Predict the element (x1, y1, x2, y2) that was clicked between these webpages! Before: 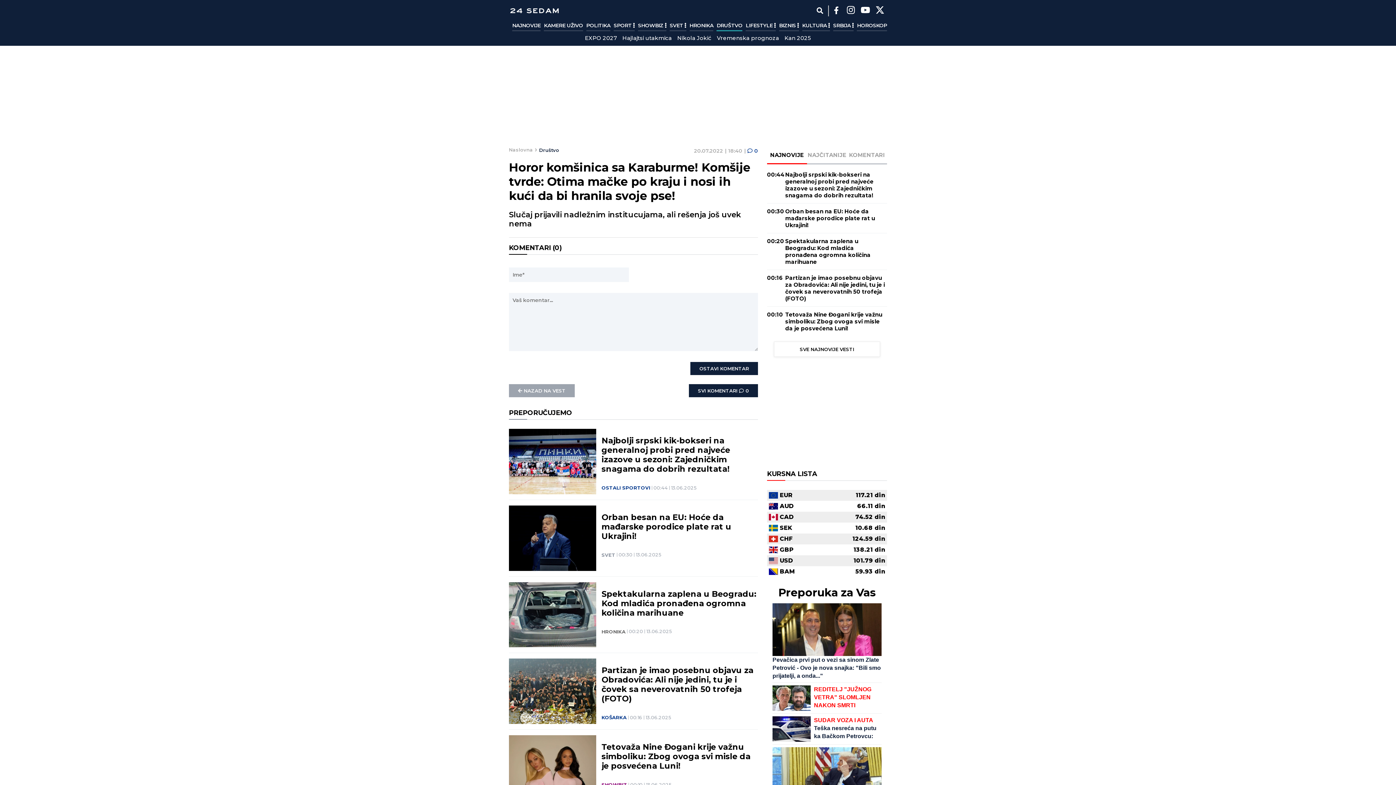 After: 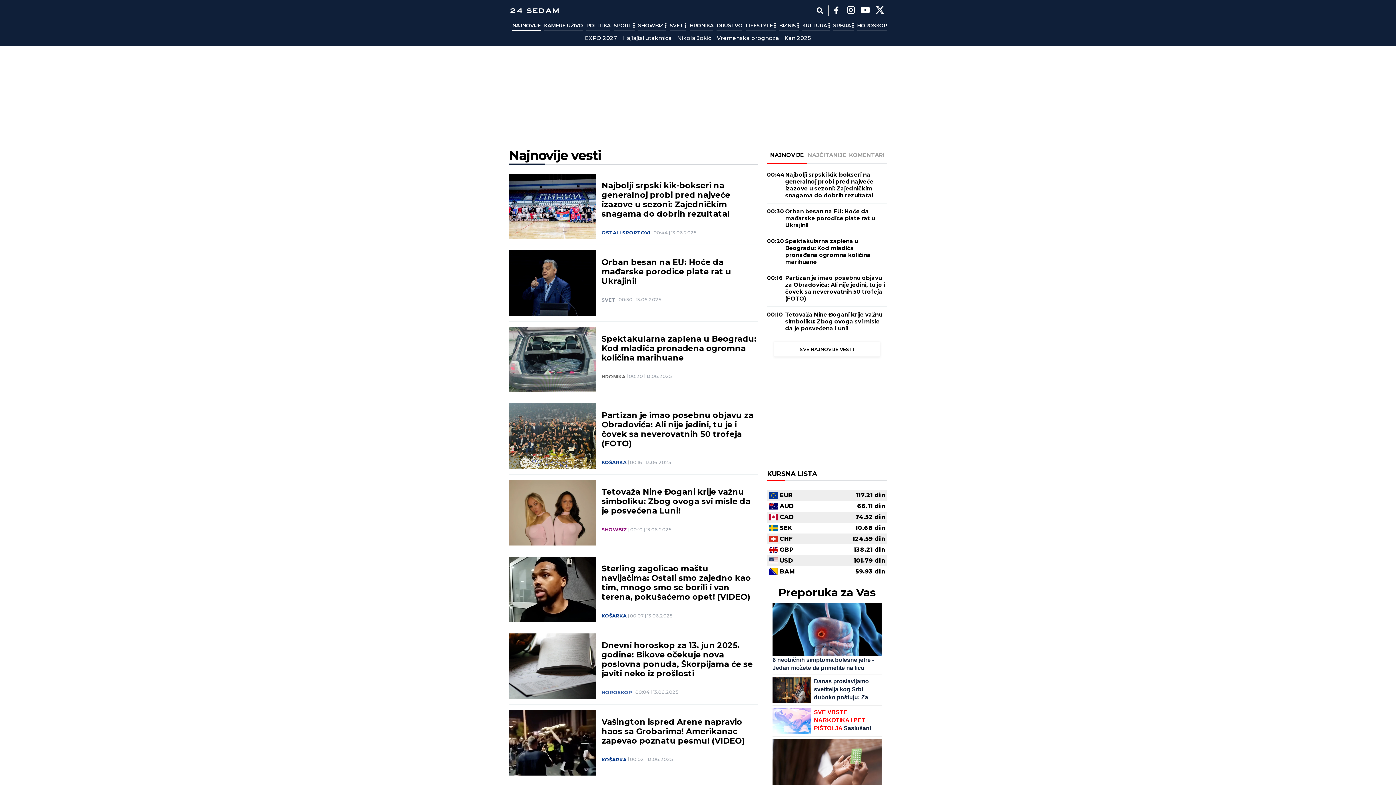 Action: label: NAJNOVIJE bbox: (512, 20, 540, 31)